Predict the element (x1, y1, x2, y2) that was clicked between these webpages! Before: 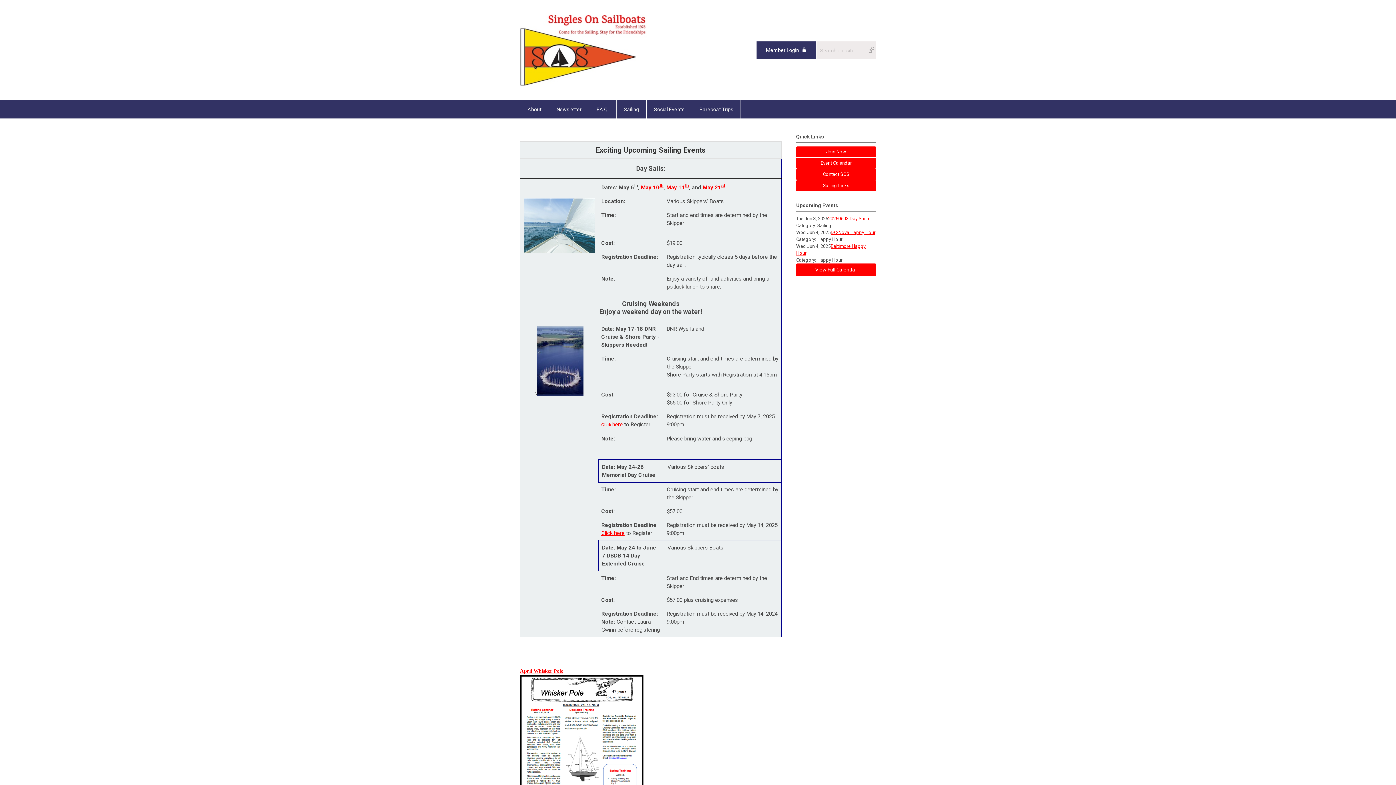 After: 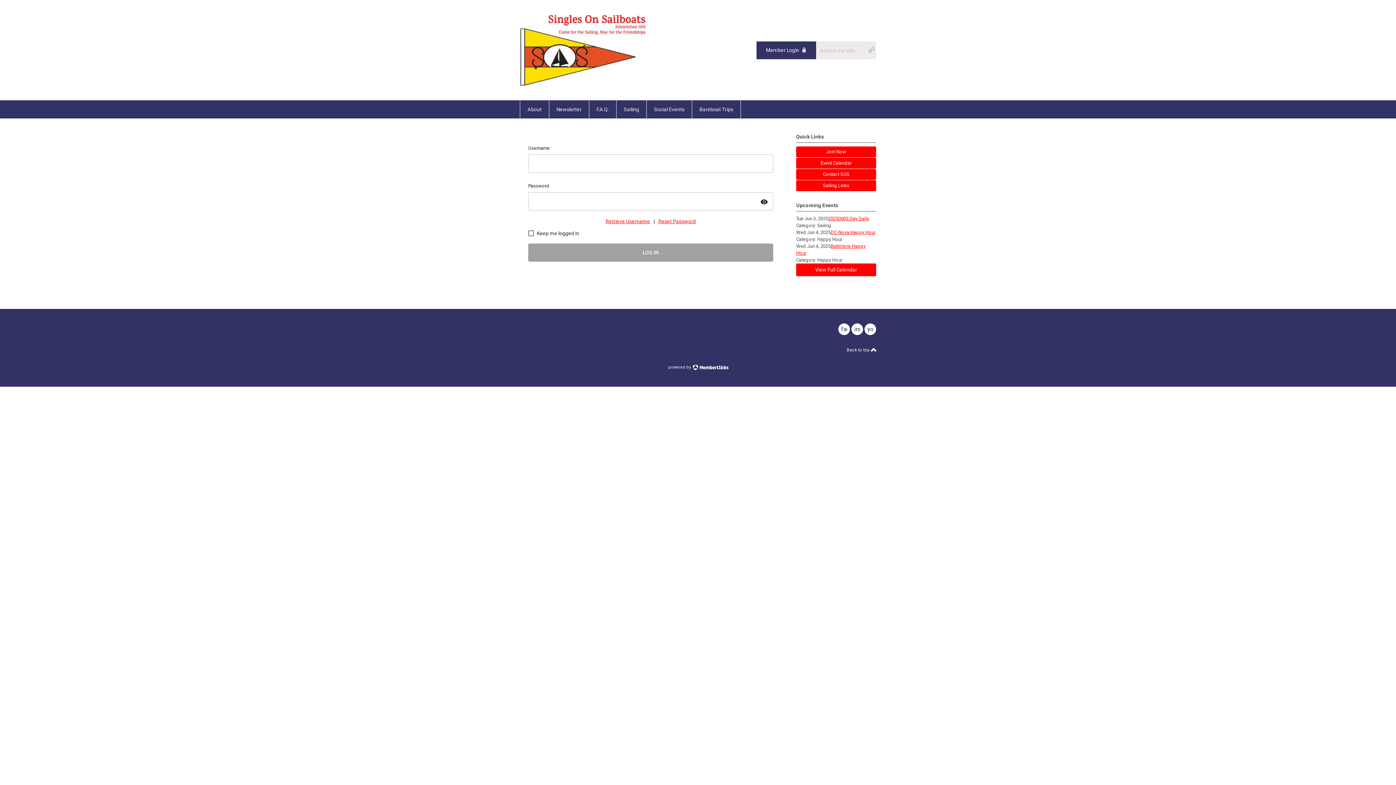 Action: bbox: (756, 41, 816, 59) label: Member Login